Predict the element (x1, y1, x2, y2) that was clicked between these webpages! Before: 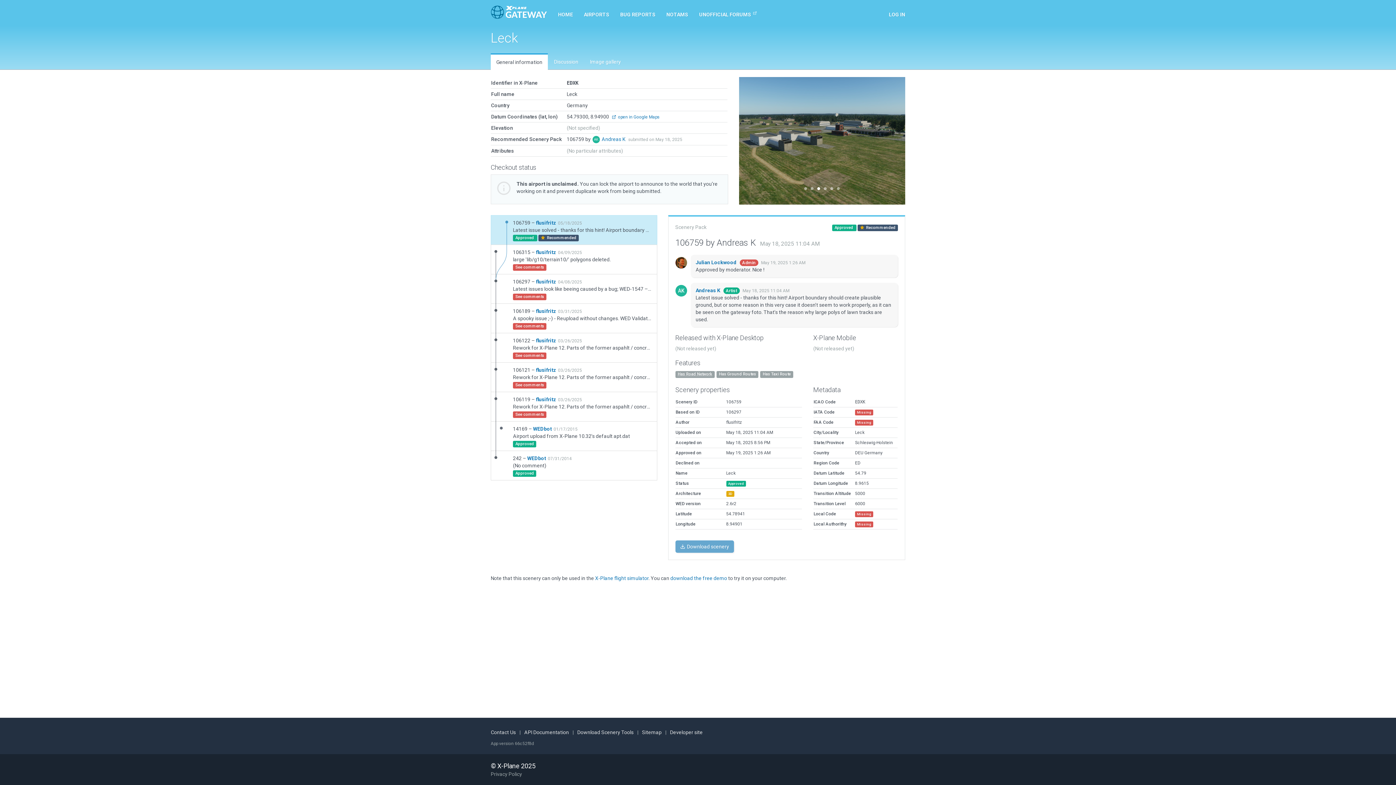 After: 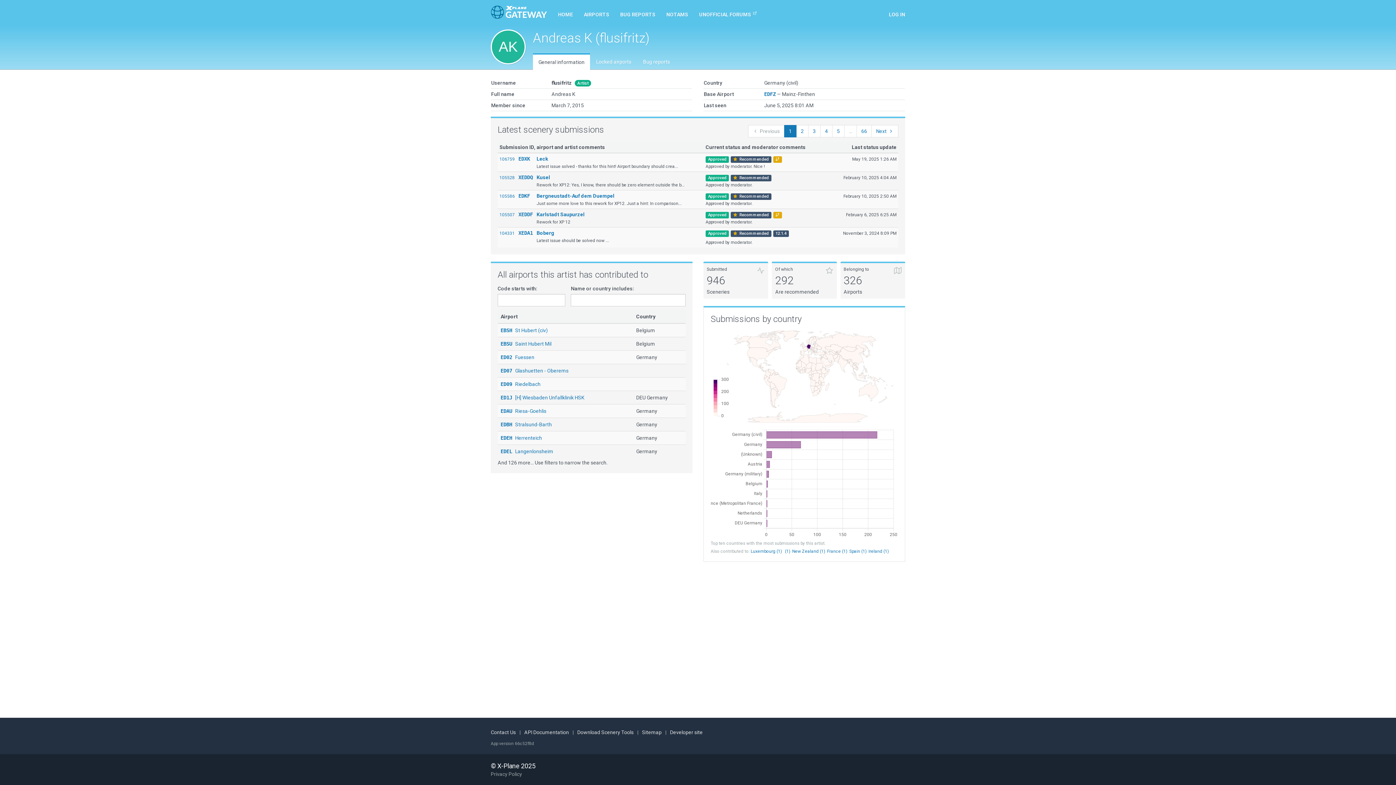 Action: label: flusifritz bbox: (536, 337, 556, 343)